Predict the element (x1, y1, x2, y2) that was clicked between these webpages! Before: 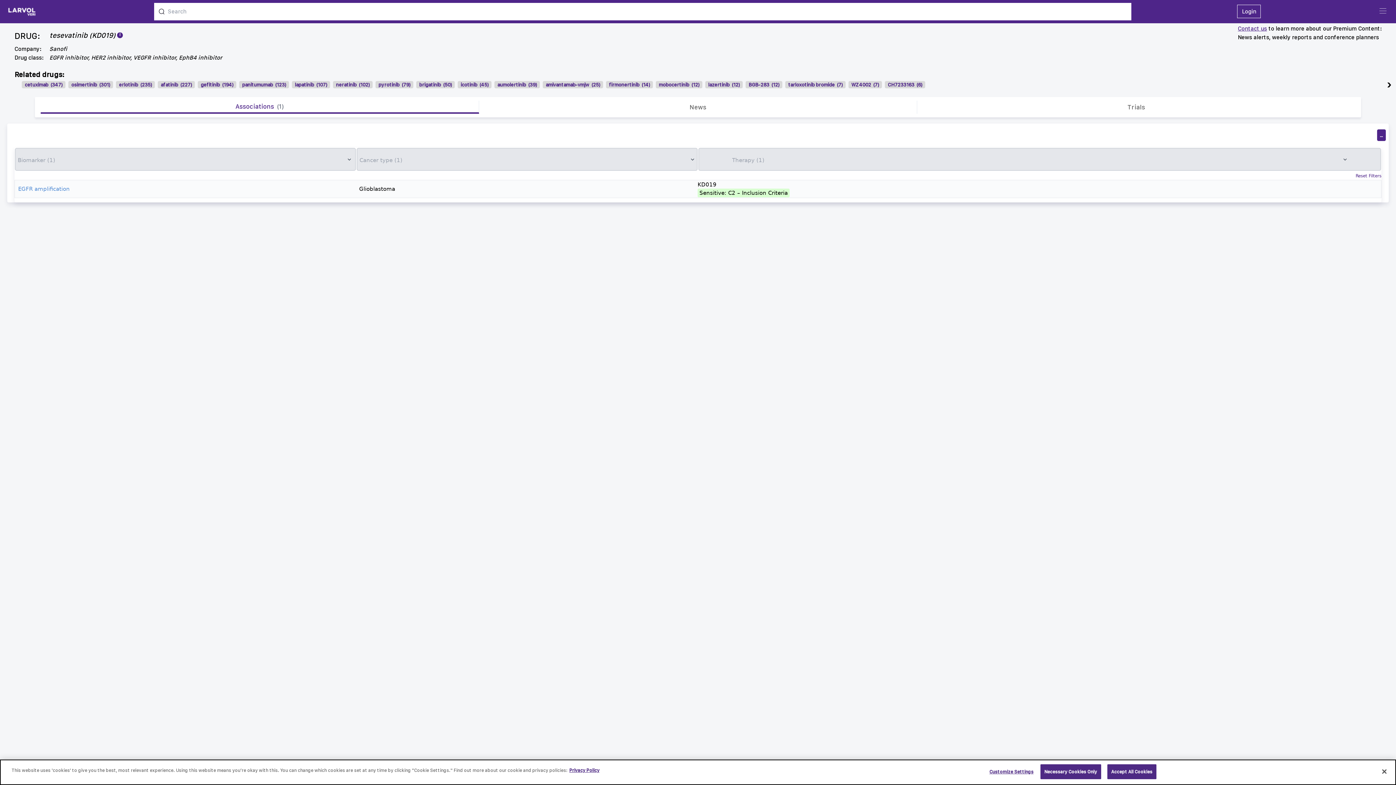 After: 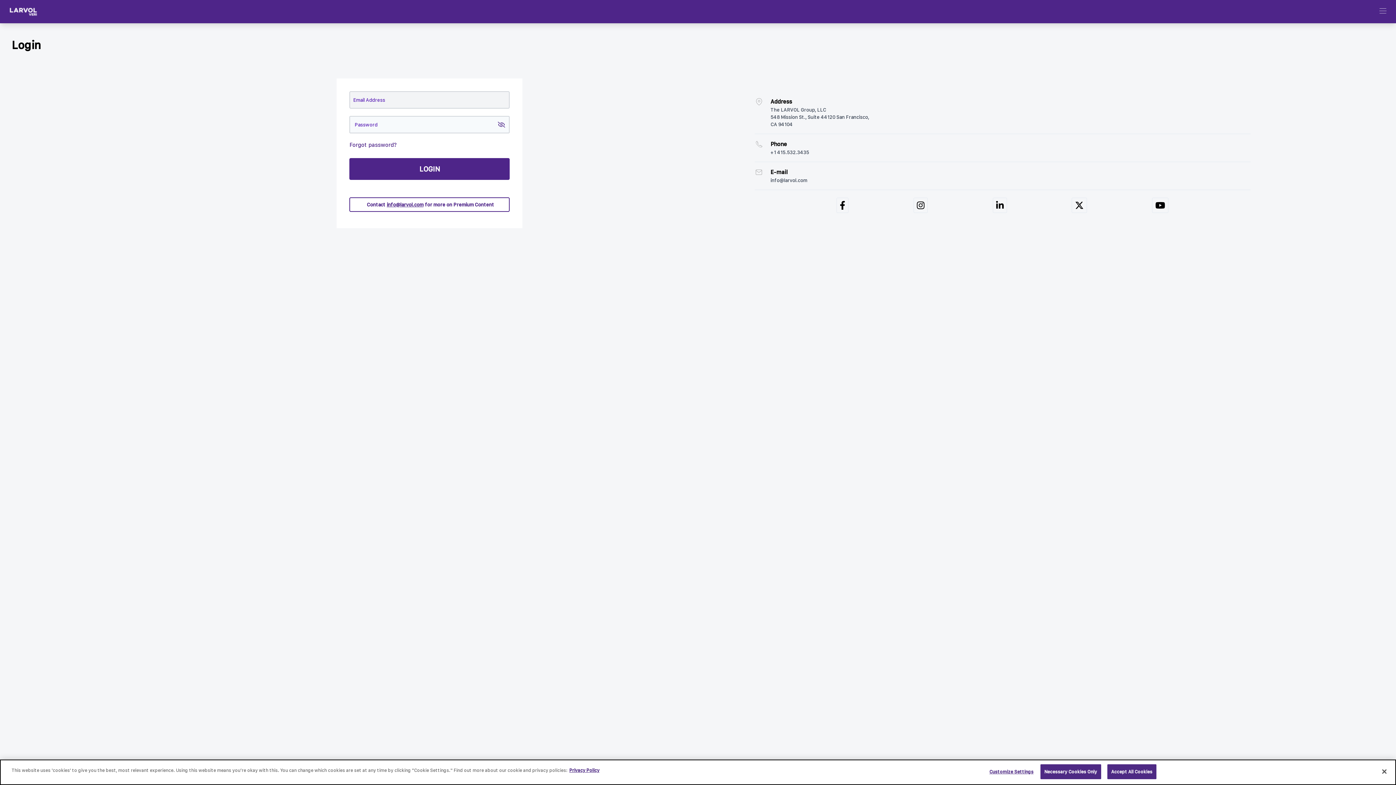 Action: label: Login bbox: (1237, 4, 1261, 18)